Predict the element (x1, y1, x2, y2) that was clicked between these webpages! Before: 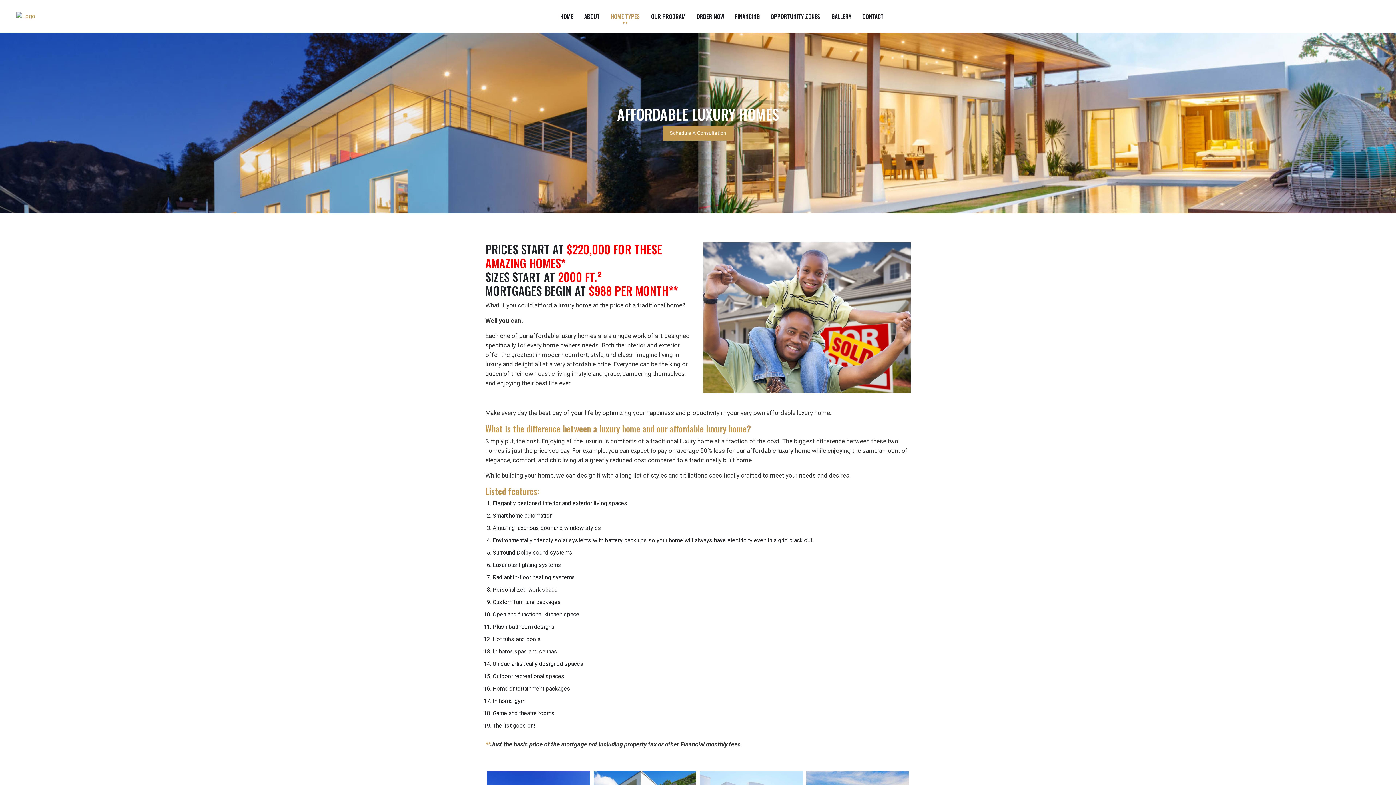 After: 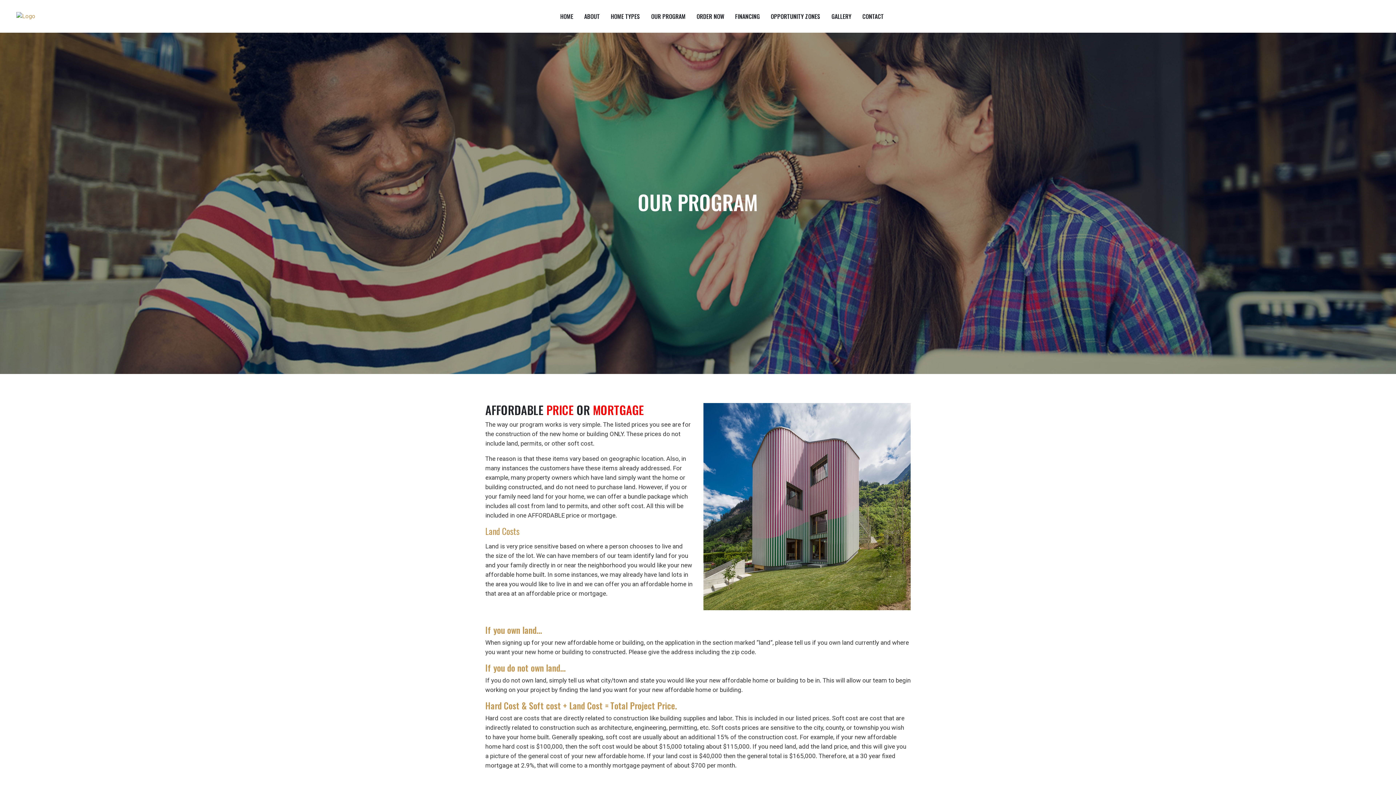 Action: label: OUR PROGRAM bbox: (651, 9, 685, 23)